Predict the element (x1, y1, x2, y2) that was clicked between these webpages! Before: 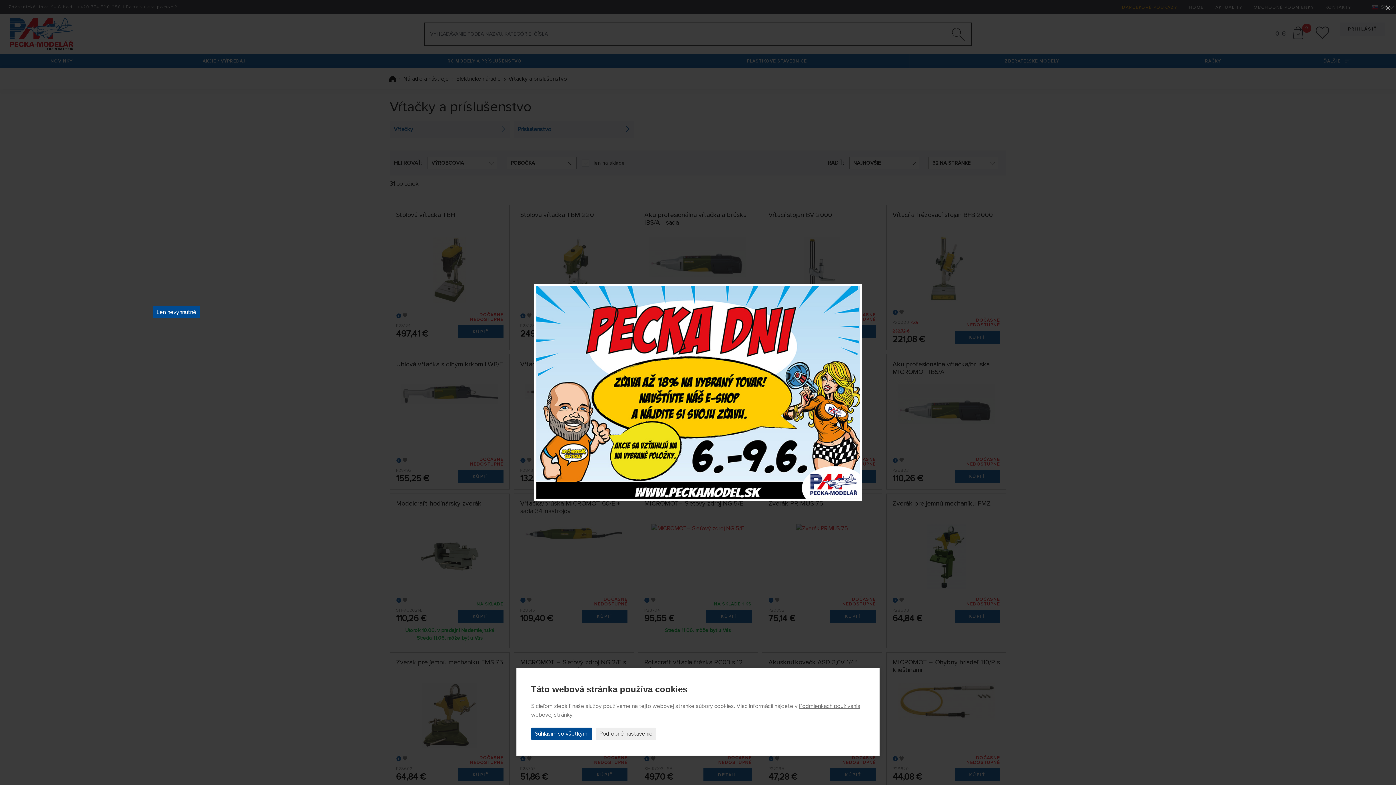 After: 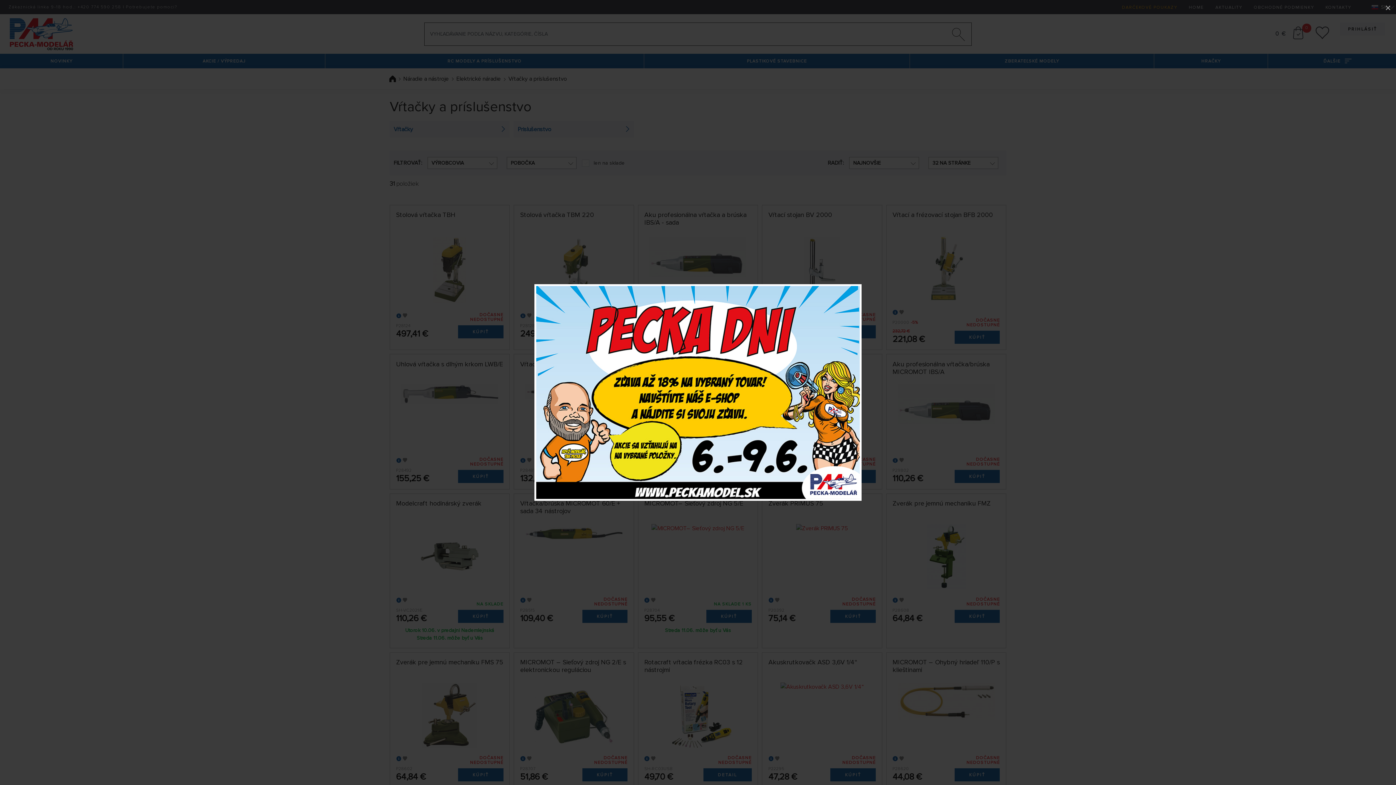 Action: bbox: (531, 728, 592, 740) label: Súhlasím so všetkými